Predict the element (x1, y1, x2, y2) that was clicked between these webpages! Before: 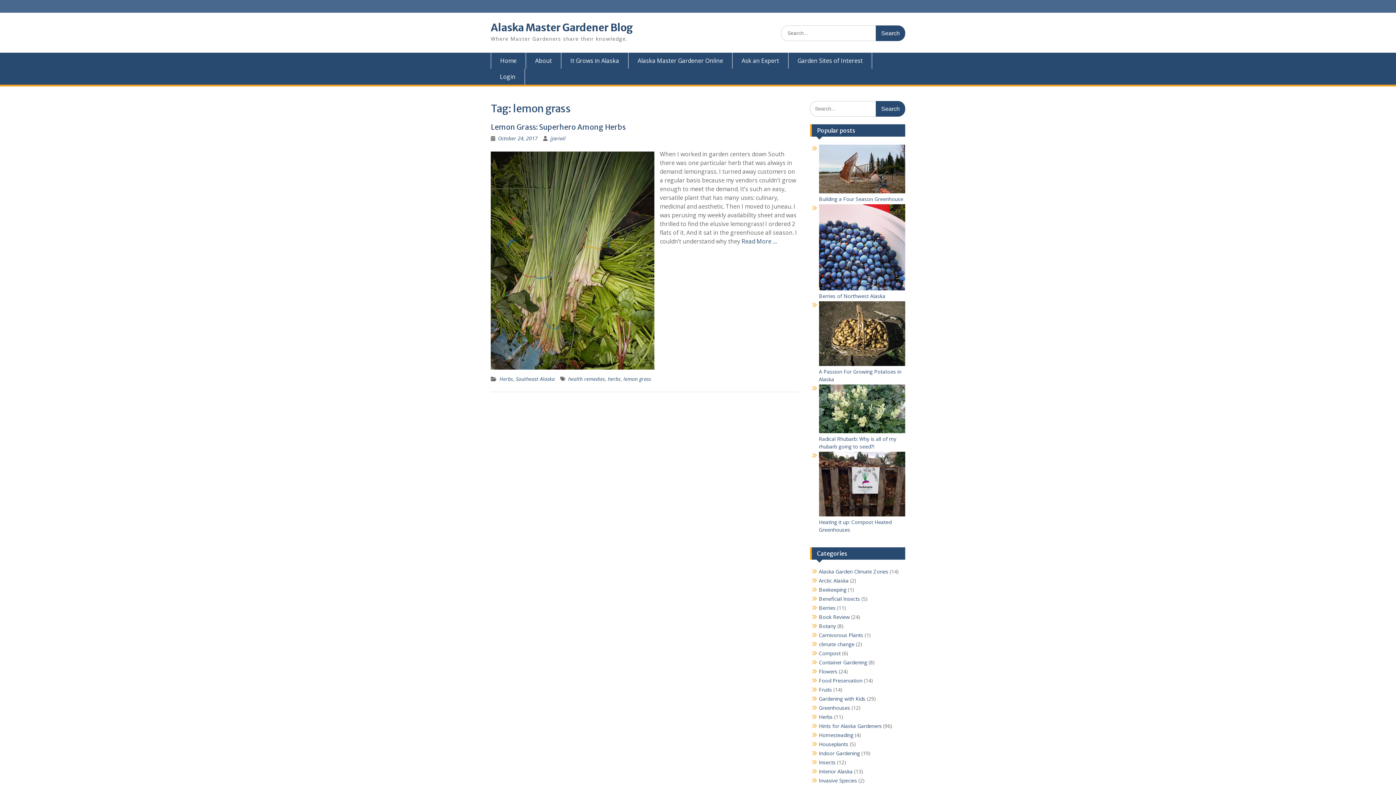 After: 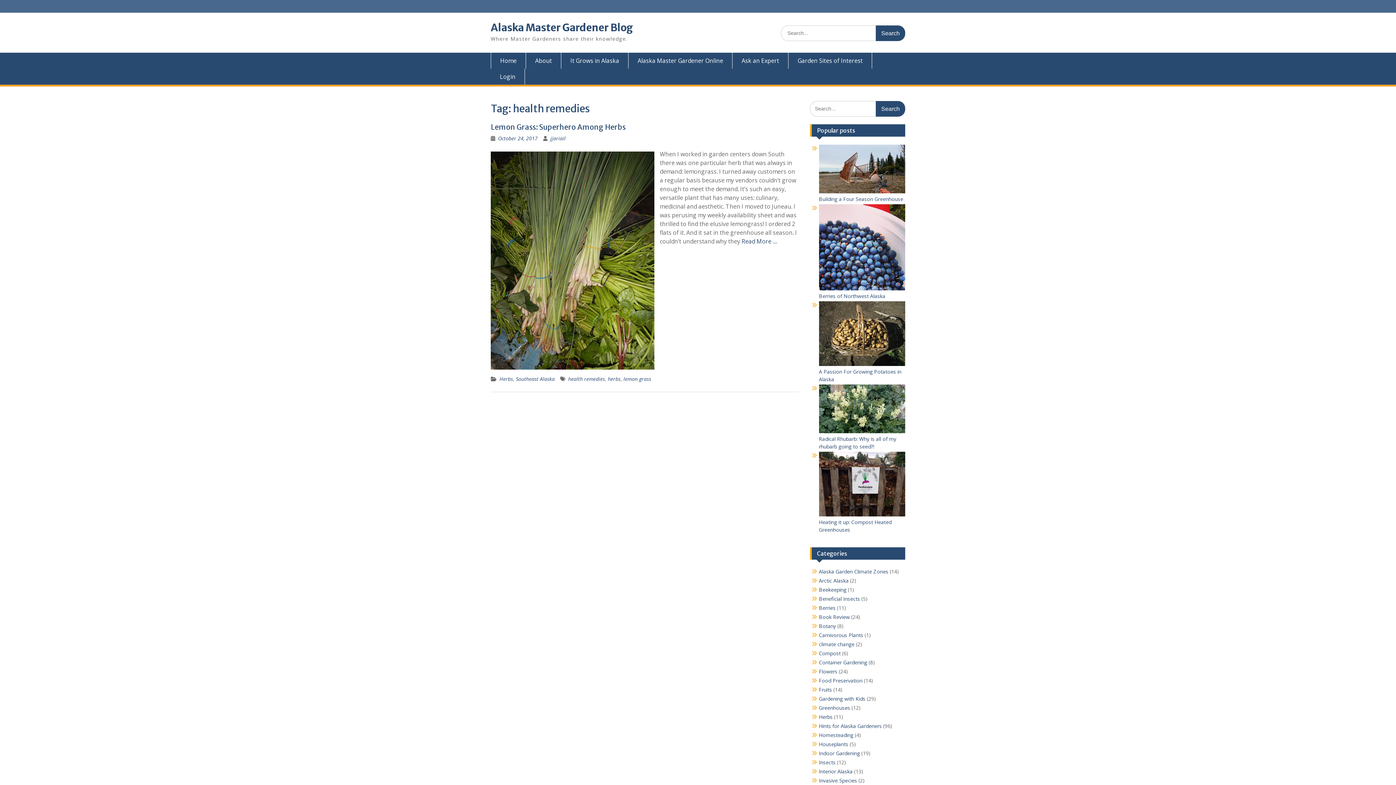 Action: label: health remedies bbox: (568, 375, 605, 382)